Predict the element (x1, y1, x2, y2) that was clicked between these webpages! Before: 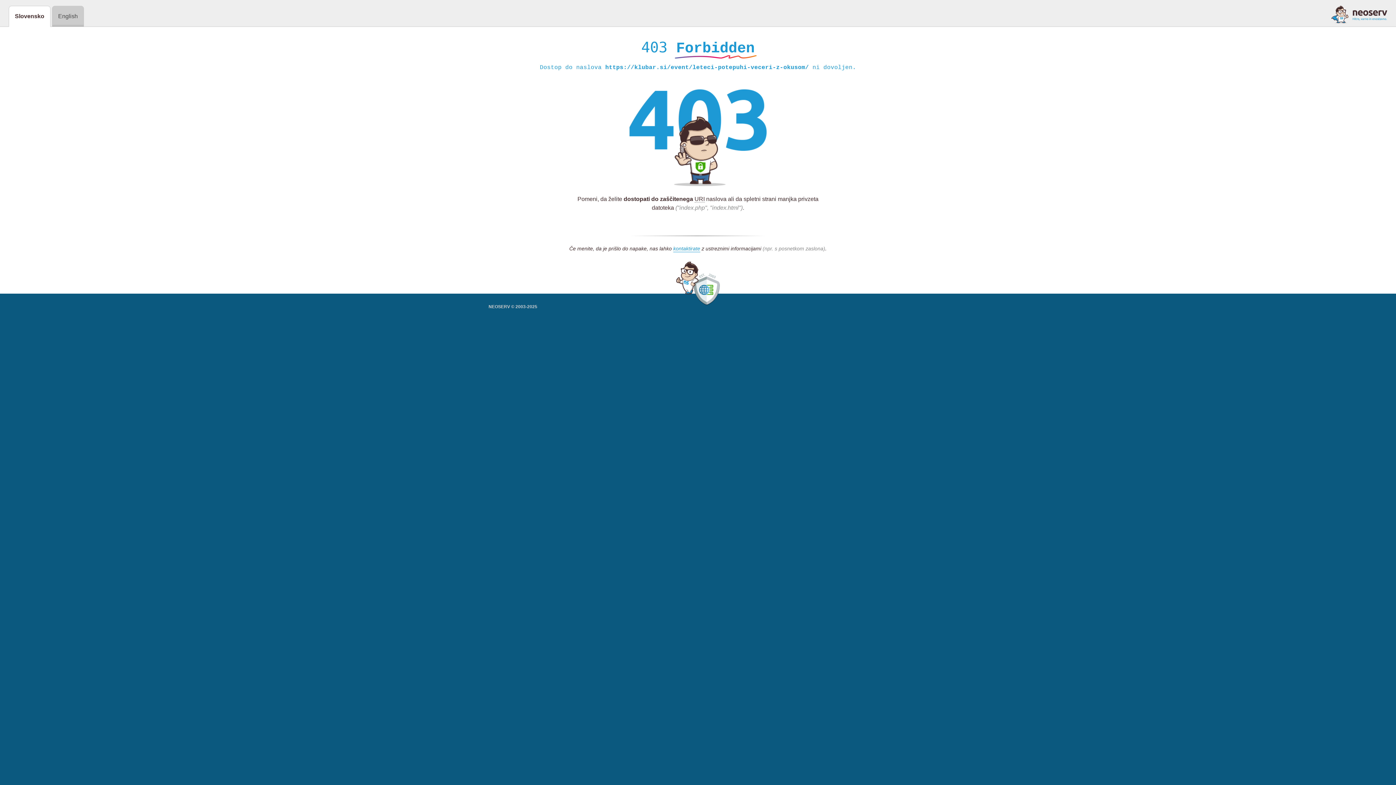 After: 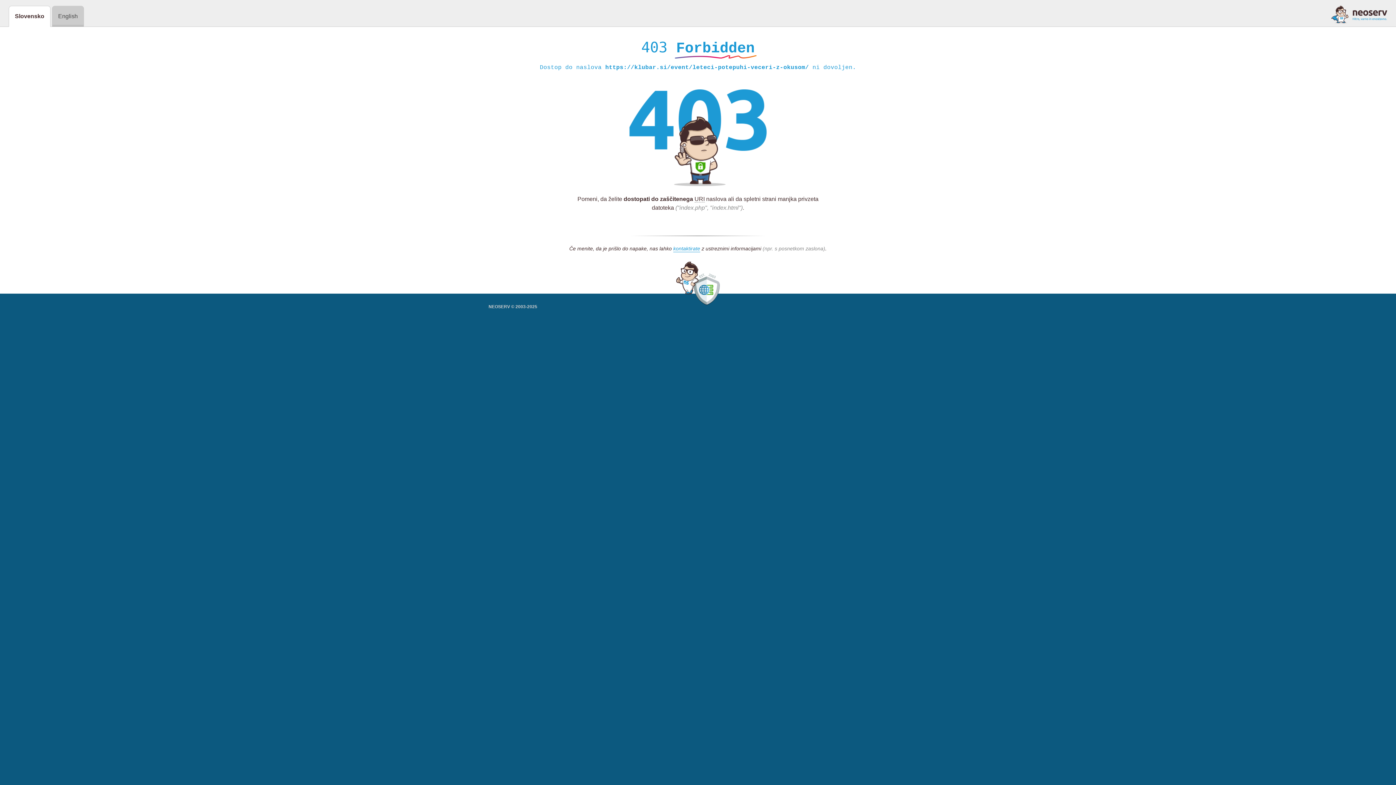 Action: bbox: (1331, 5, 1387, 23)